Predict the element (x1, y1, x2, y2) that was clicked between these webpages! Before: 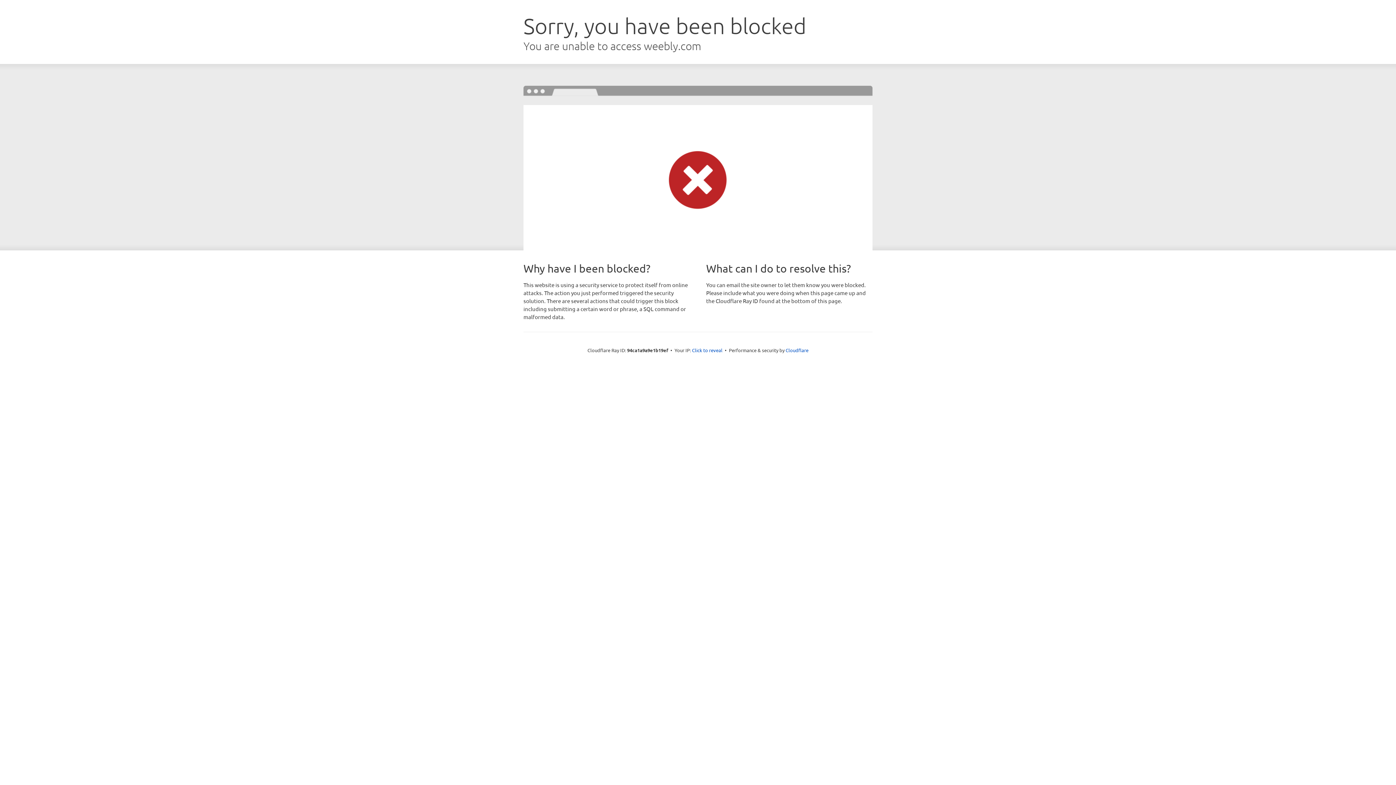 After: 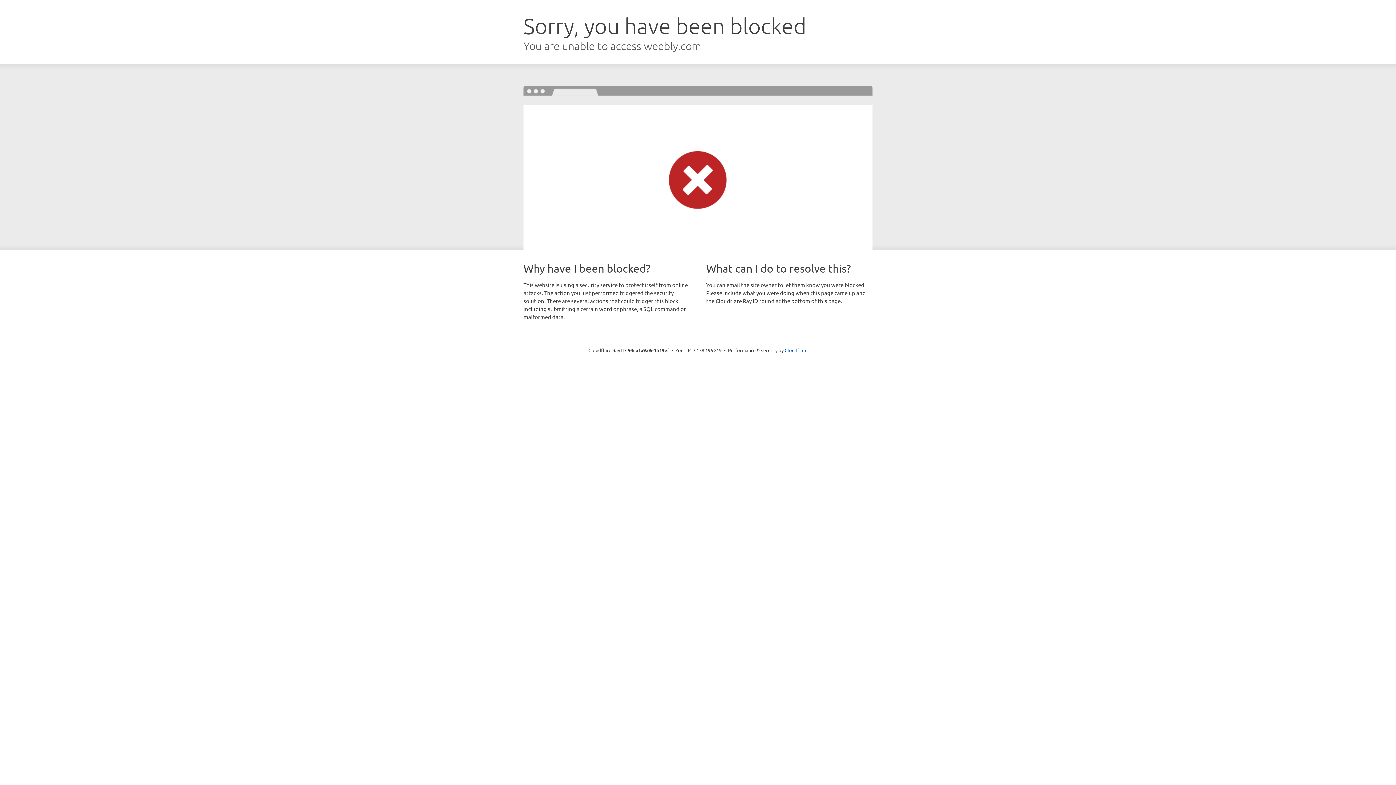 Action: bbox: (692, 346, 722, 353) label: Click to reveal